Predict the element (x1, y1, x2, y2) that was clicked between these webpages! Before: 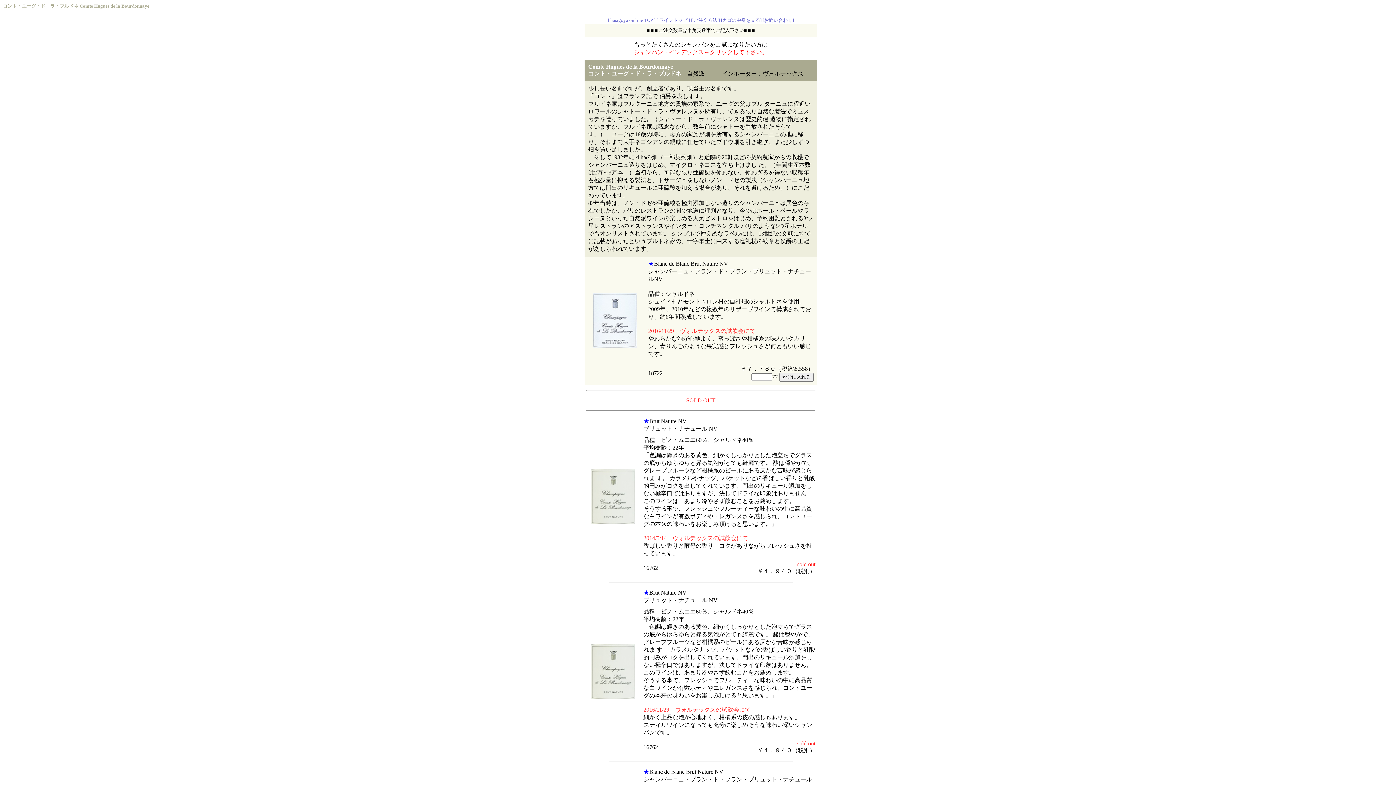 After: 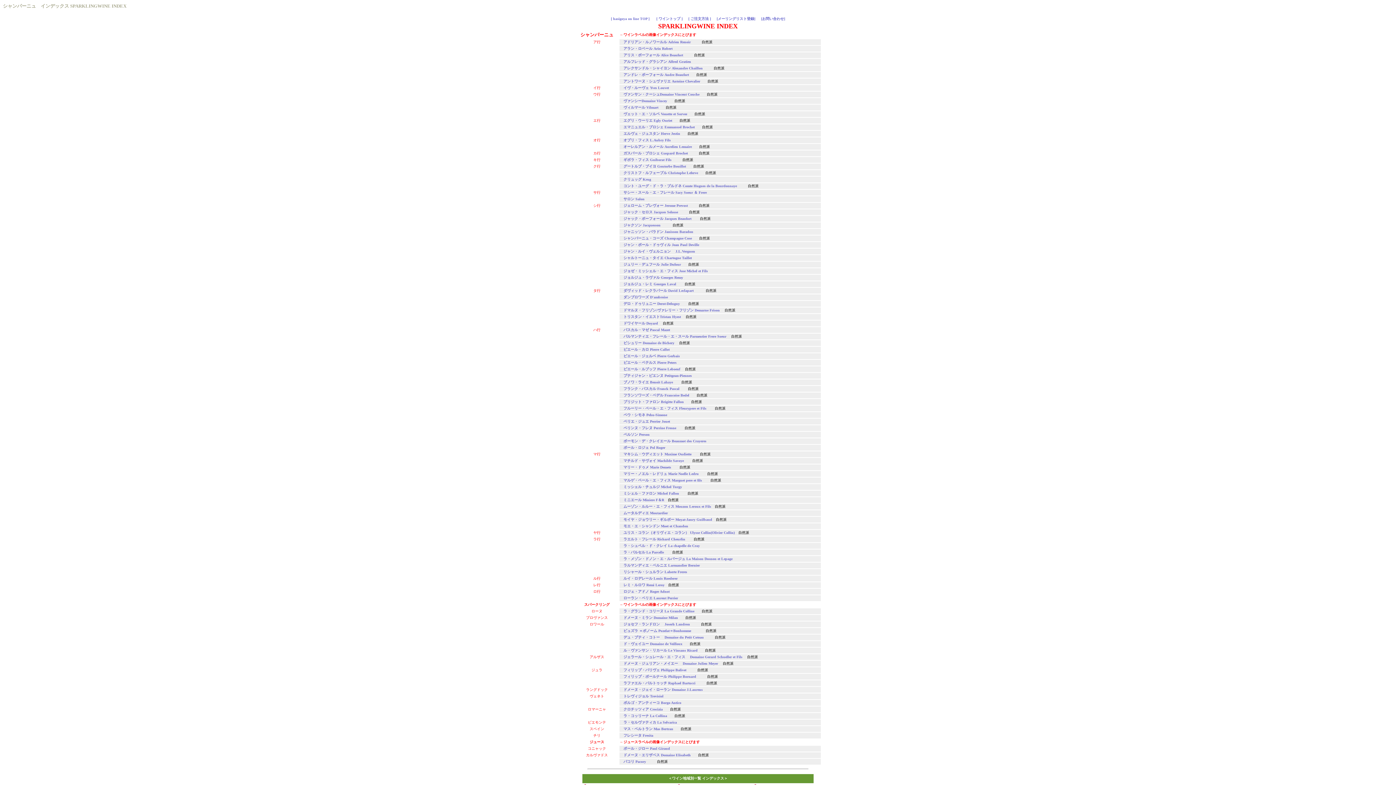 Action: bbox: (634, 49, 768, 55) label: 
シャンパン・インデックス←クリックして下さい。